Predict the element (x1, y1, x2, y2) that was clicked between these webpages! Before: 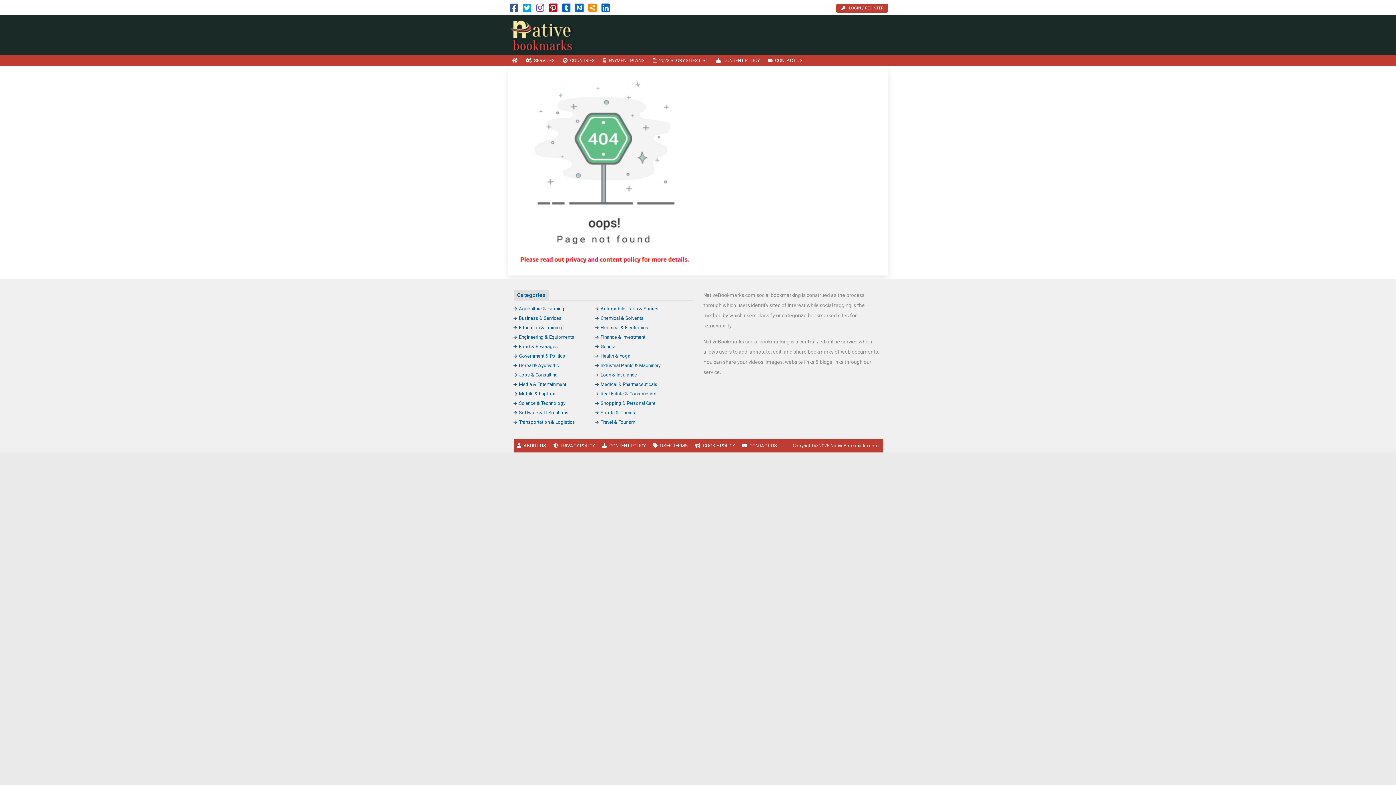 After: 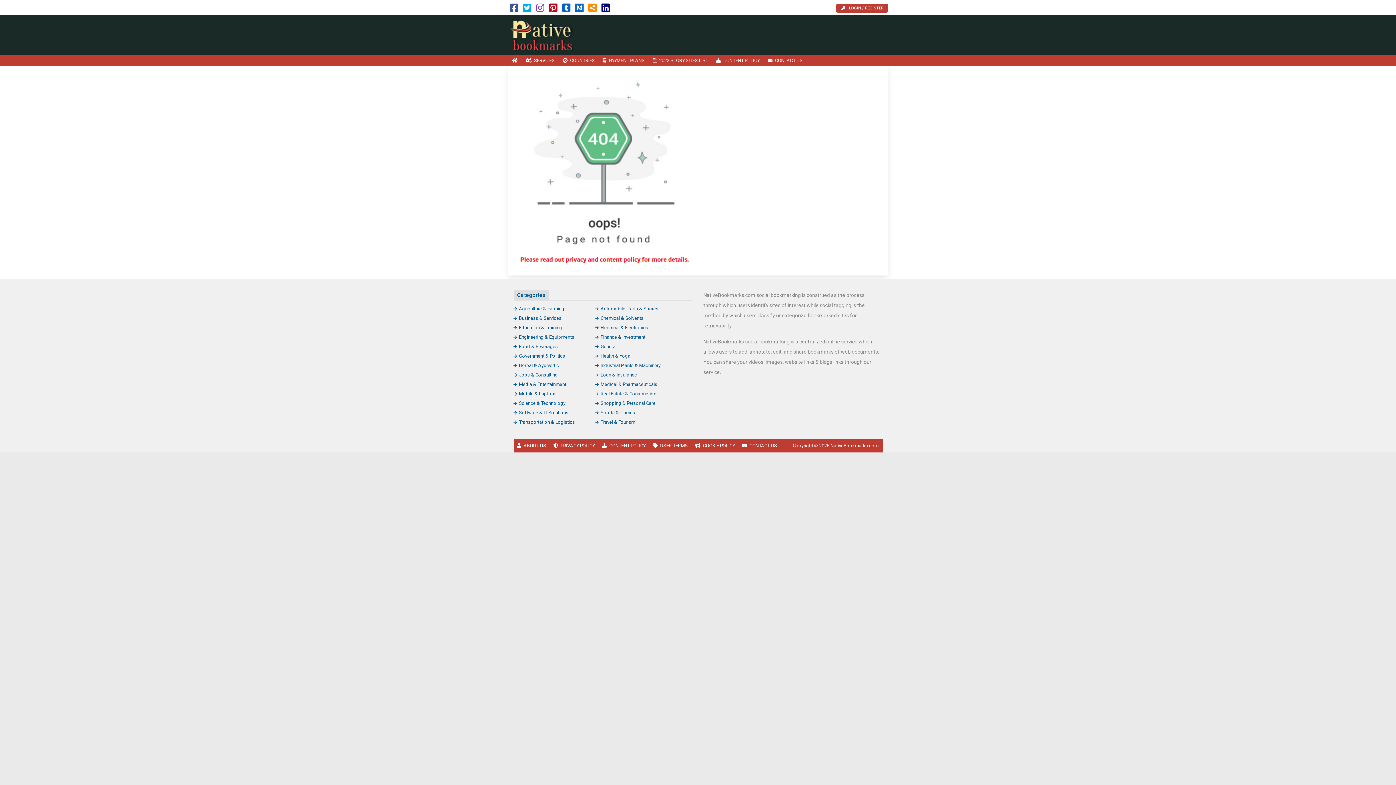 Action: bbox: (601, 6, 610, 12)